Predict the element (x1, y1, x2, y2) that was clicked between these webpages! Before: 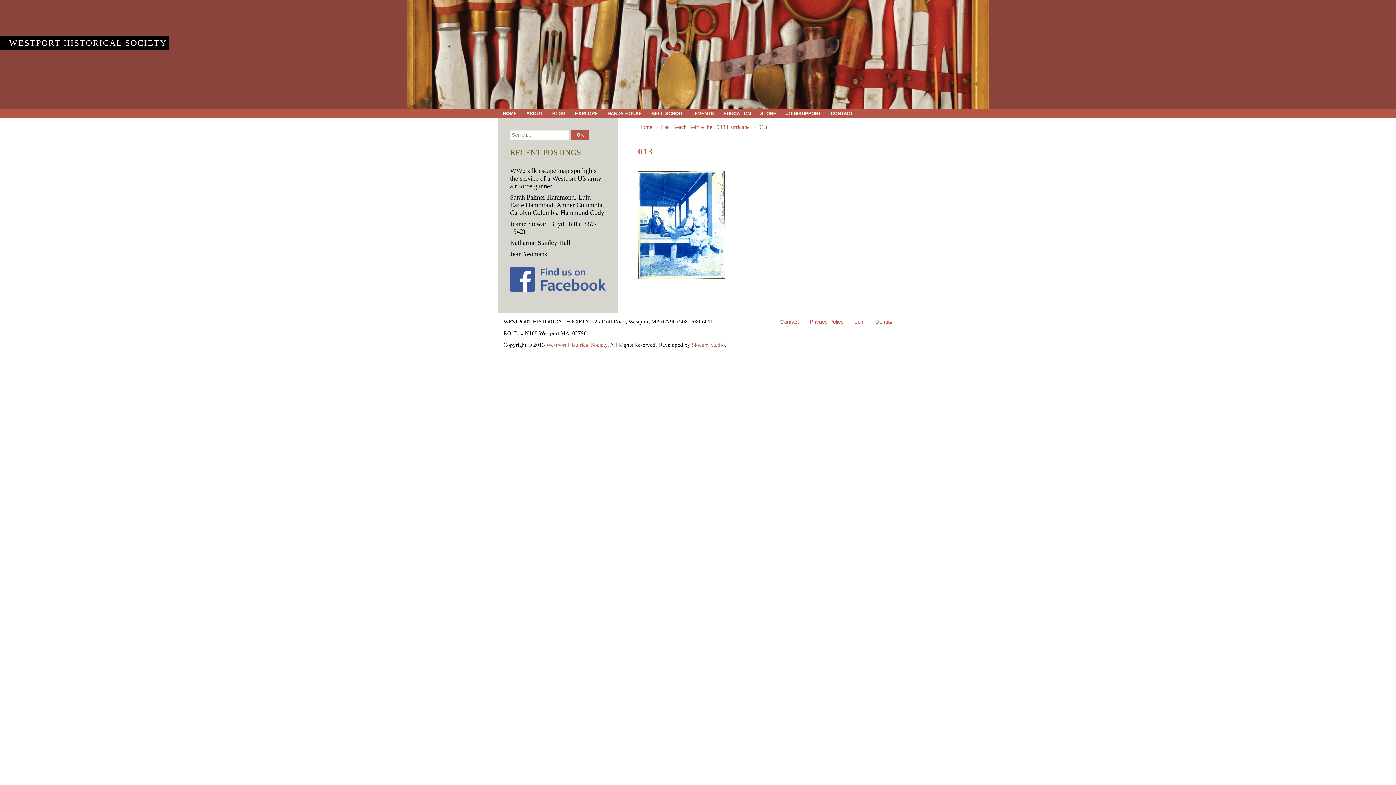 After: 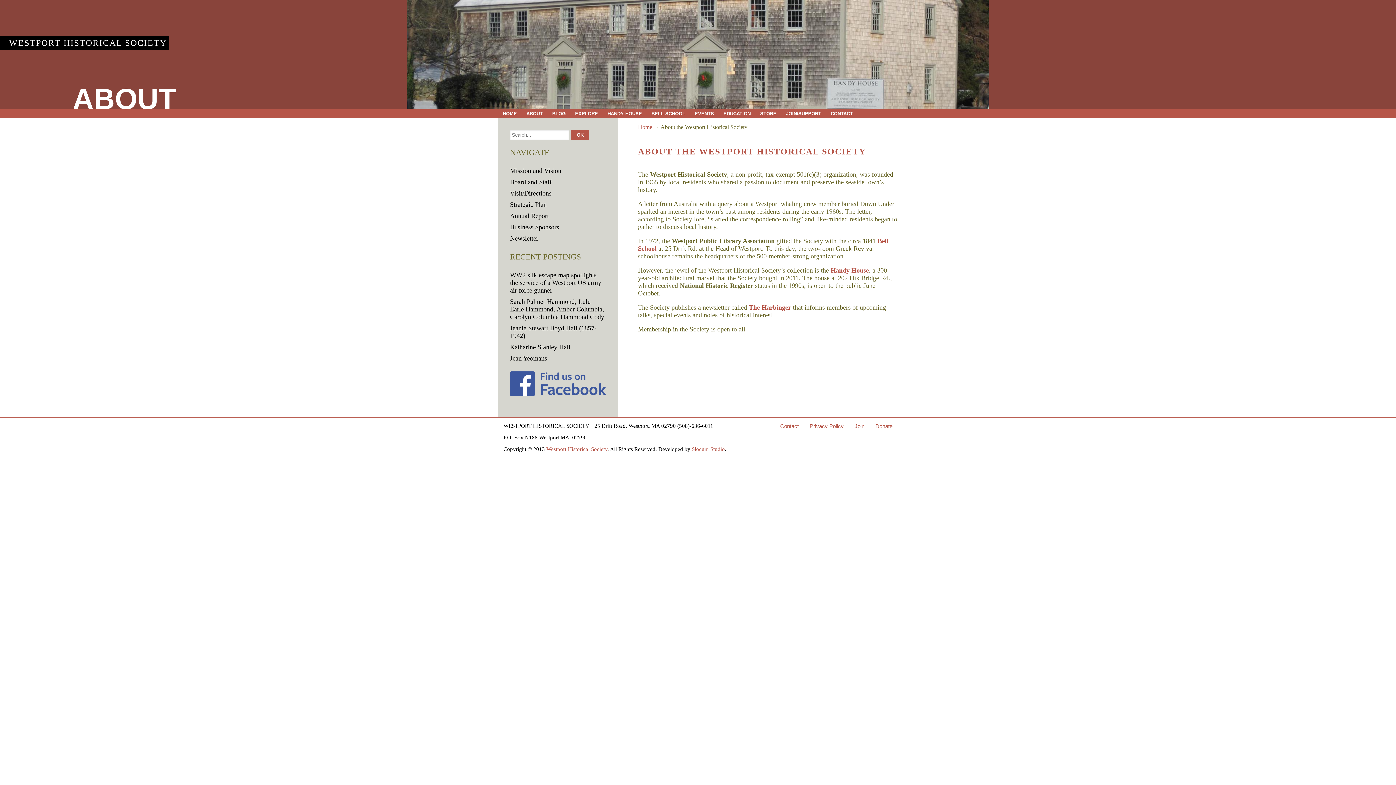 Action: bbox: (521, 109, 547, 118) label: ABOUT